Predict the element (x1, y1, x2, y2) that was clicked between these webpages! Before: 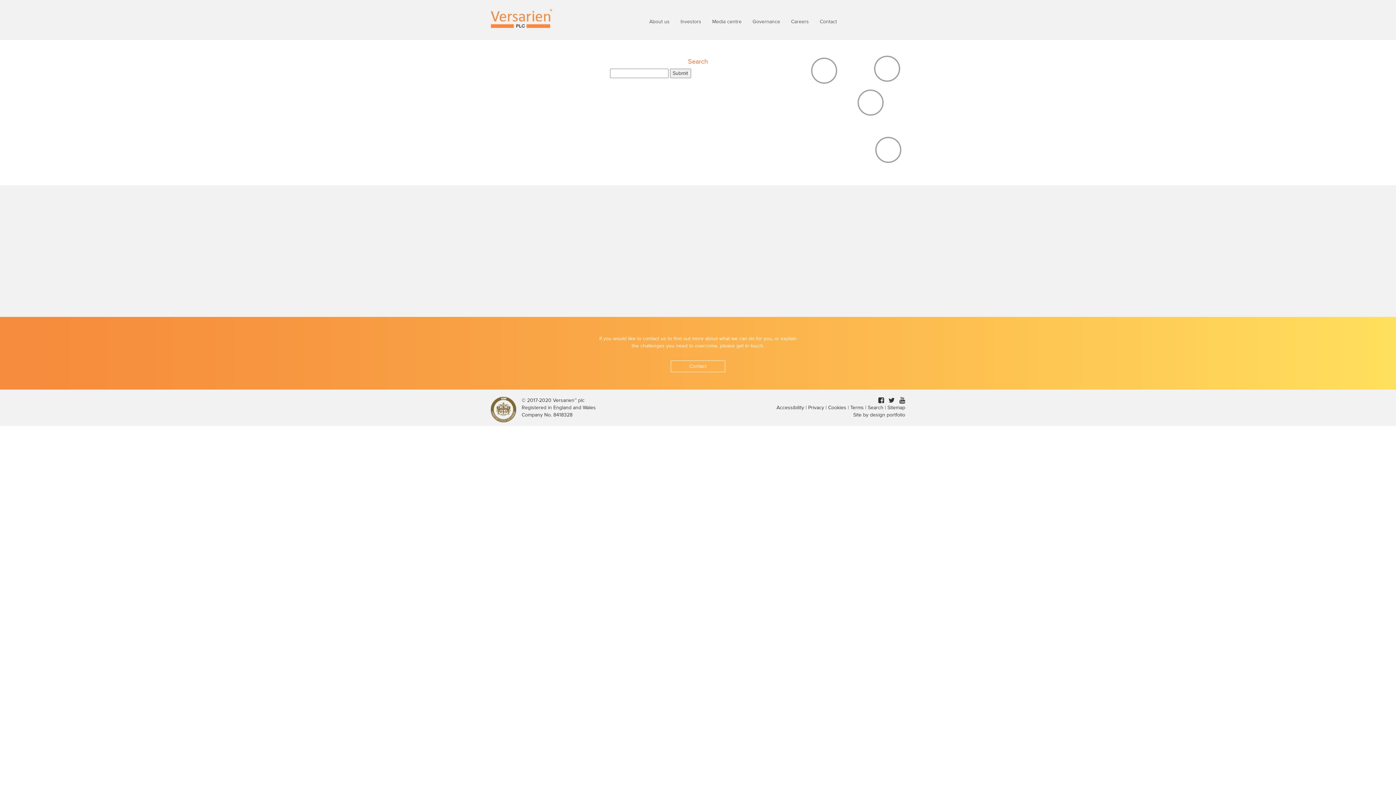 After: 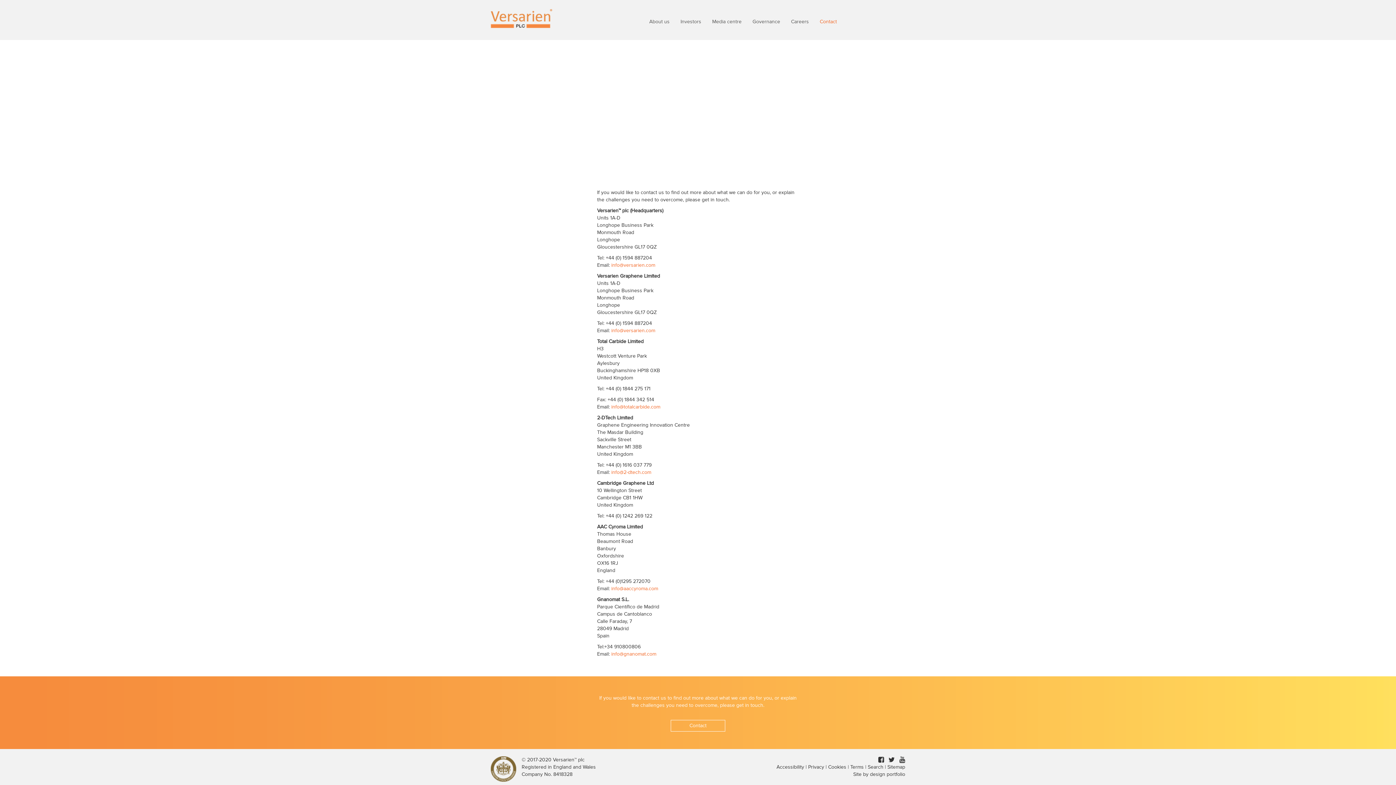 Action: bbox: (670, 360, 725, 372) label: Contact